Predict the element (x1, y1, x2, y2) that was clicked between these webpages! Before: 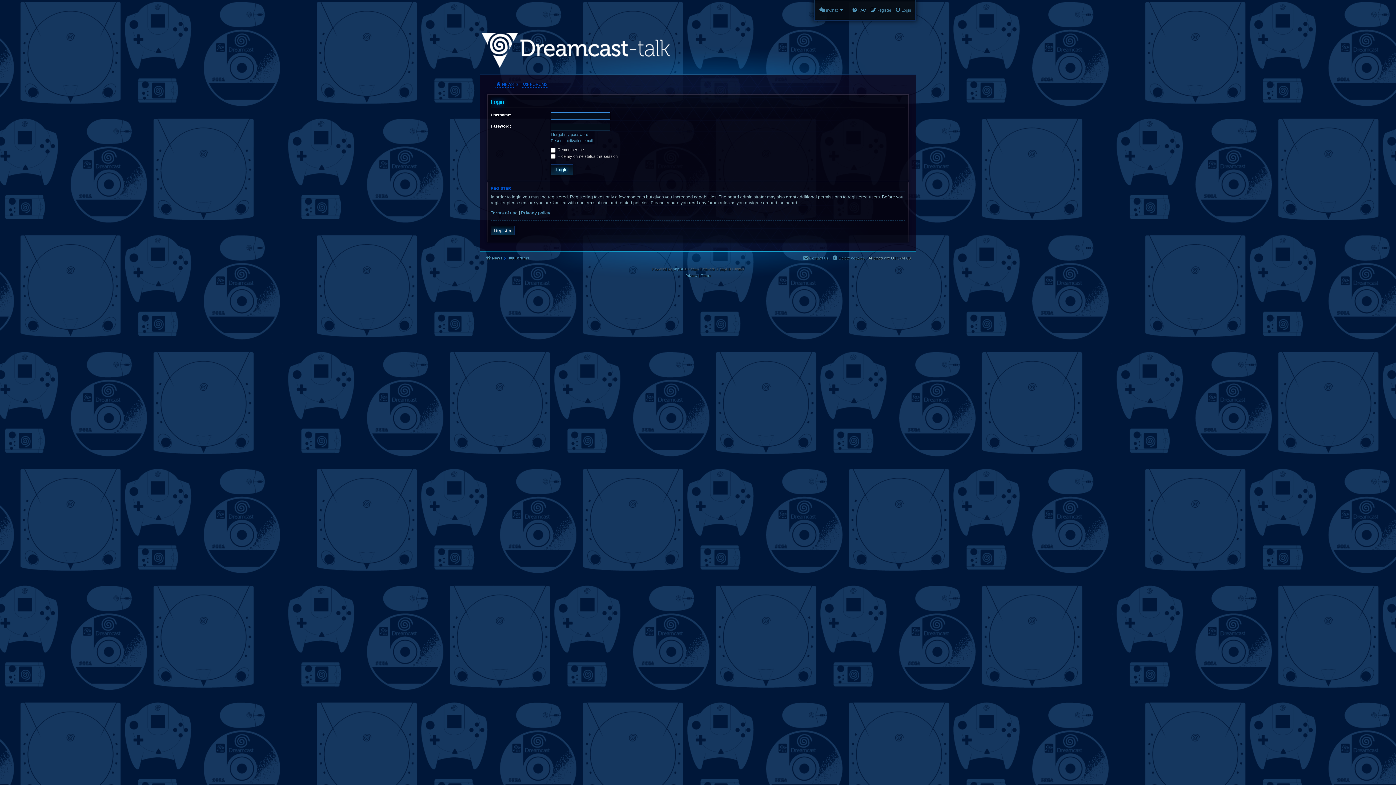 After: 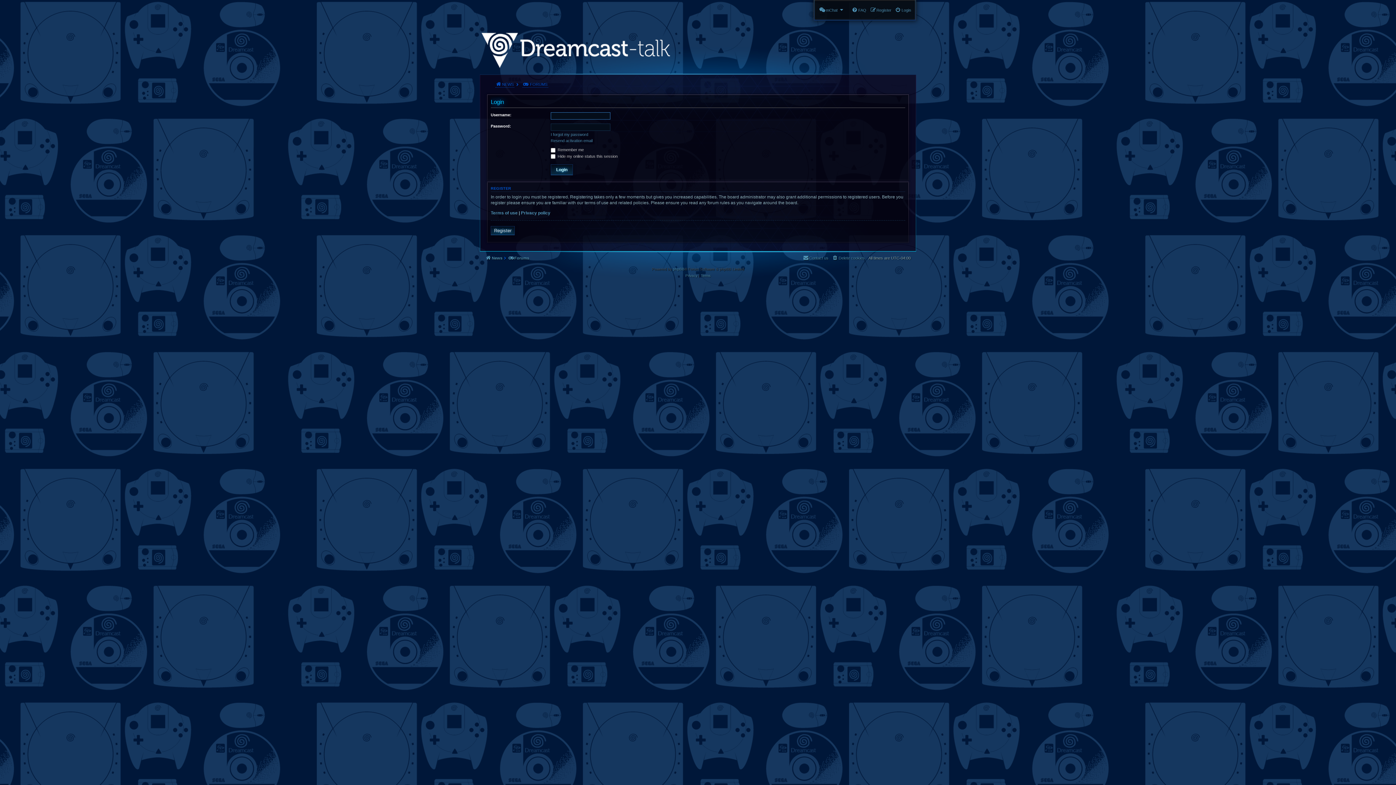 Action: bbox: (895, 5, 911, 14) label: Login